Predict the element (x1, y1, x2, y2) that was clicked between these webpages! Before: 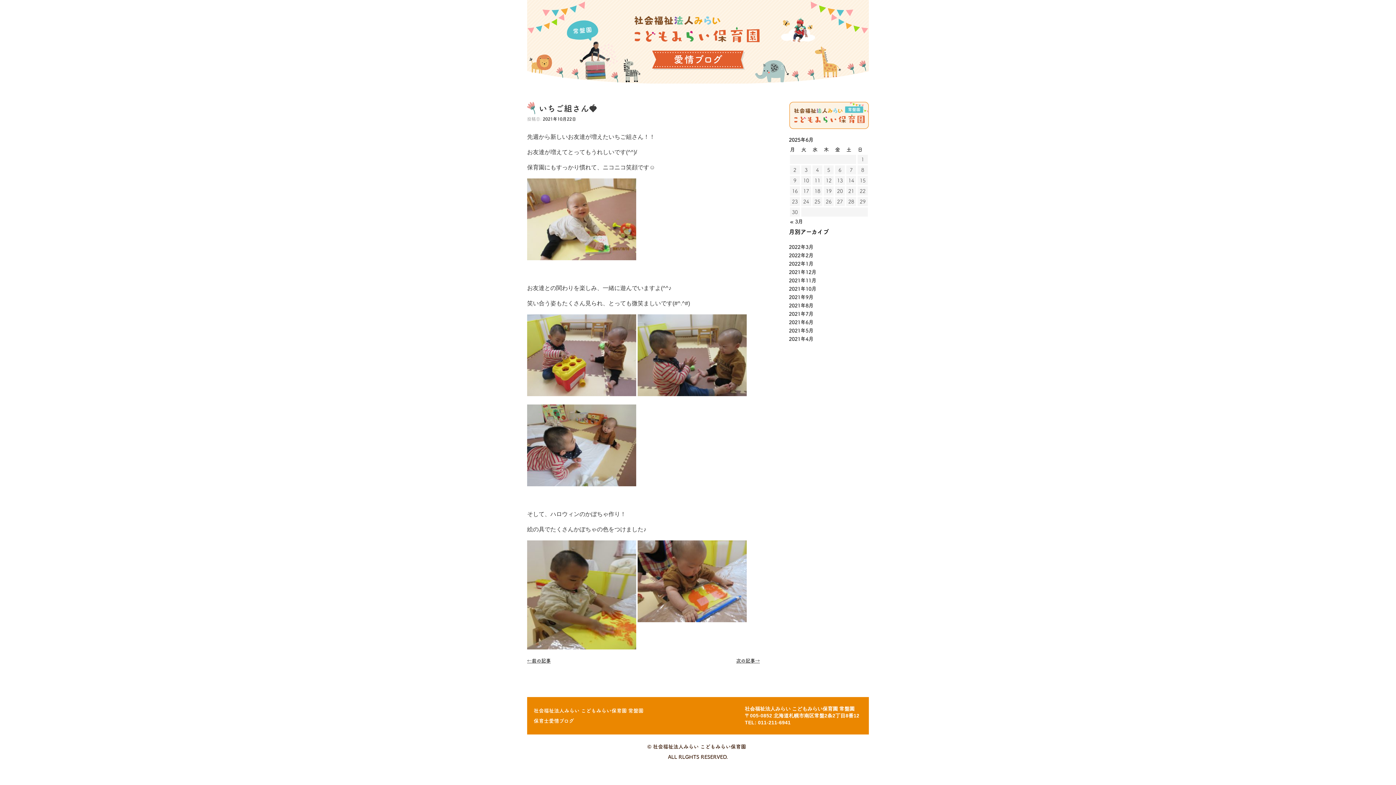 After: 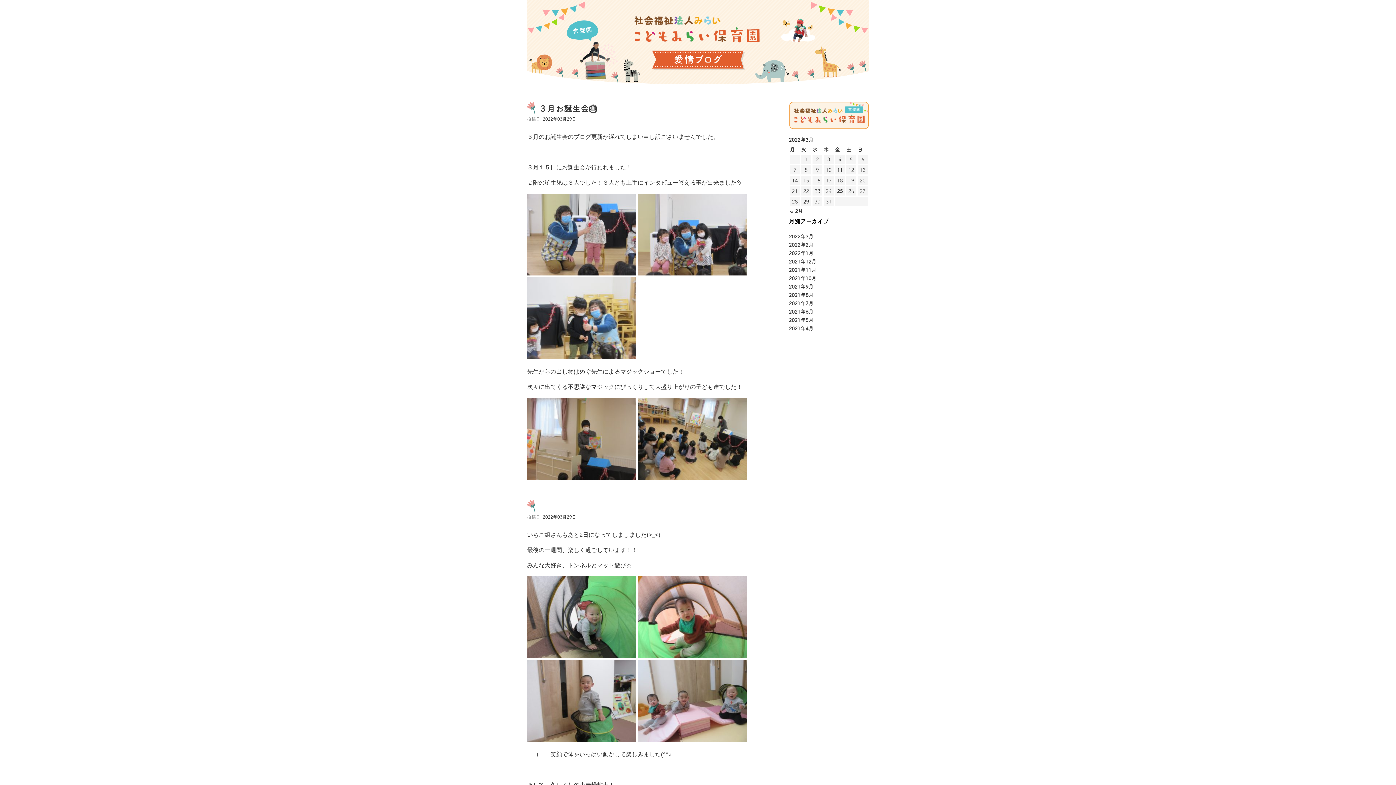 Action: bbox: (790, 219, 803, 224) label: « 3月